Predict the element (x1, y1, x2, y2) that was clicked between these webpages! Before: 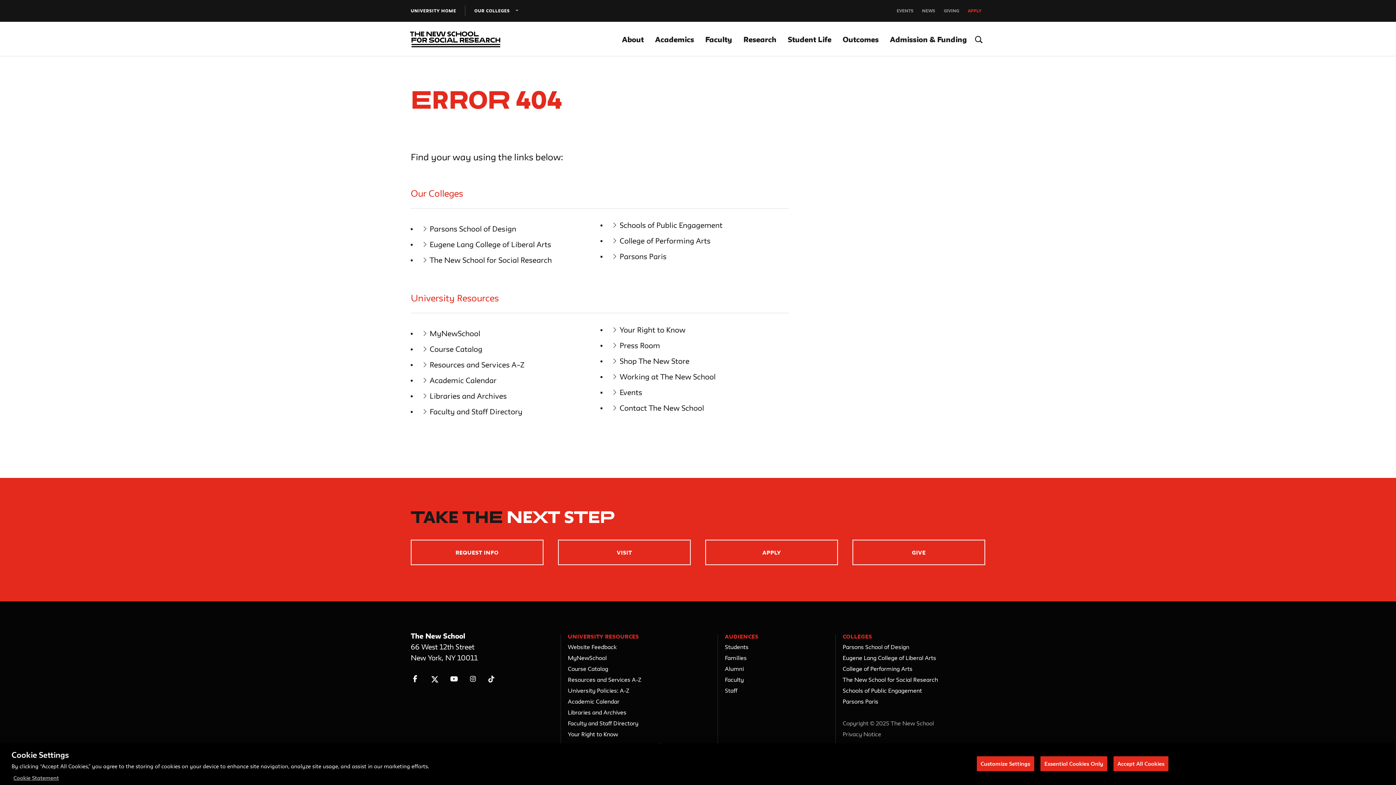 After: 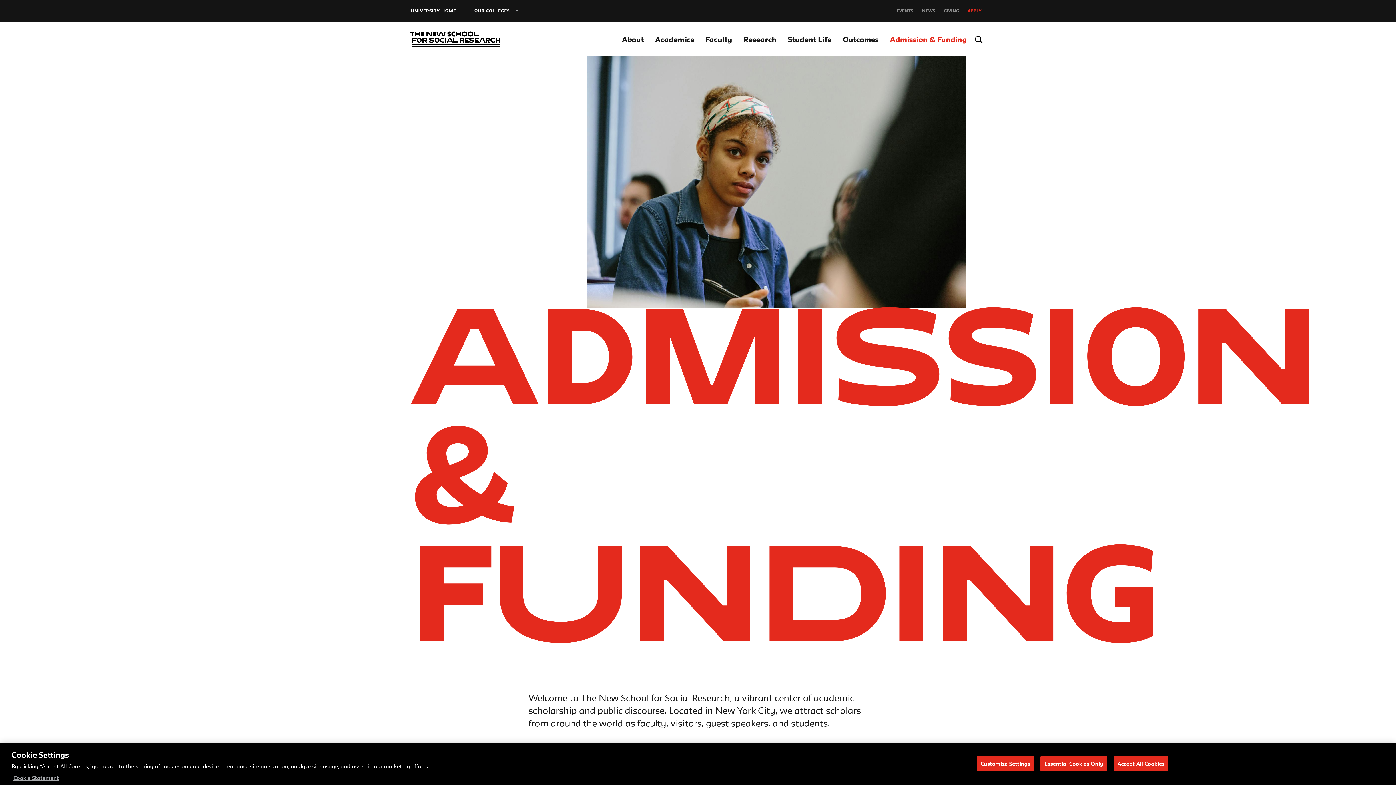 Action: label: Admission & Funding bbox: (884, 21, 972, 57)